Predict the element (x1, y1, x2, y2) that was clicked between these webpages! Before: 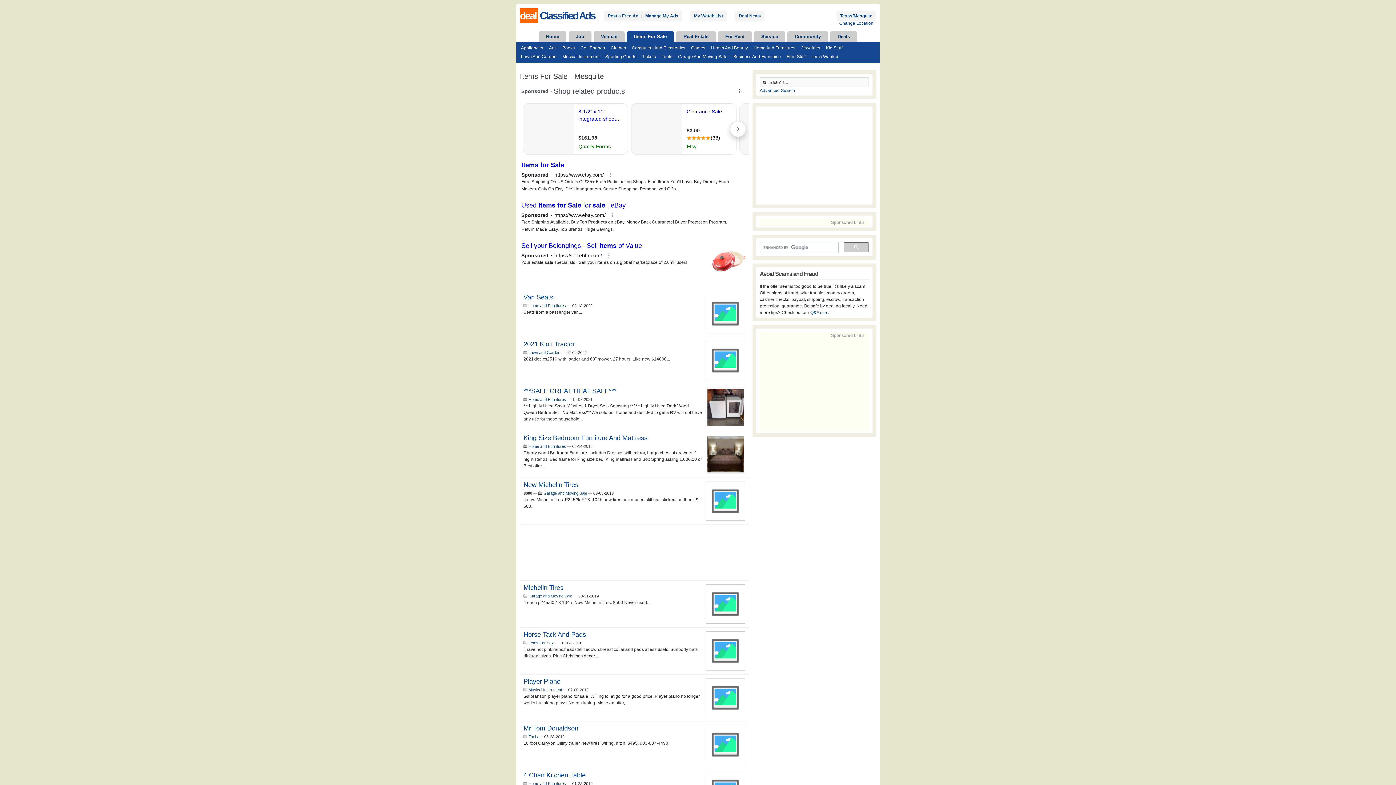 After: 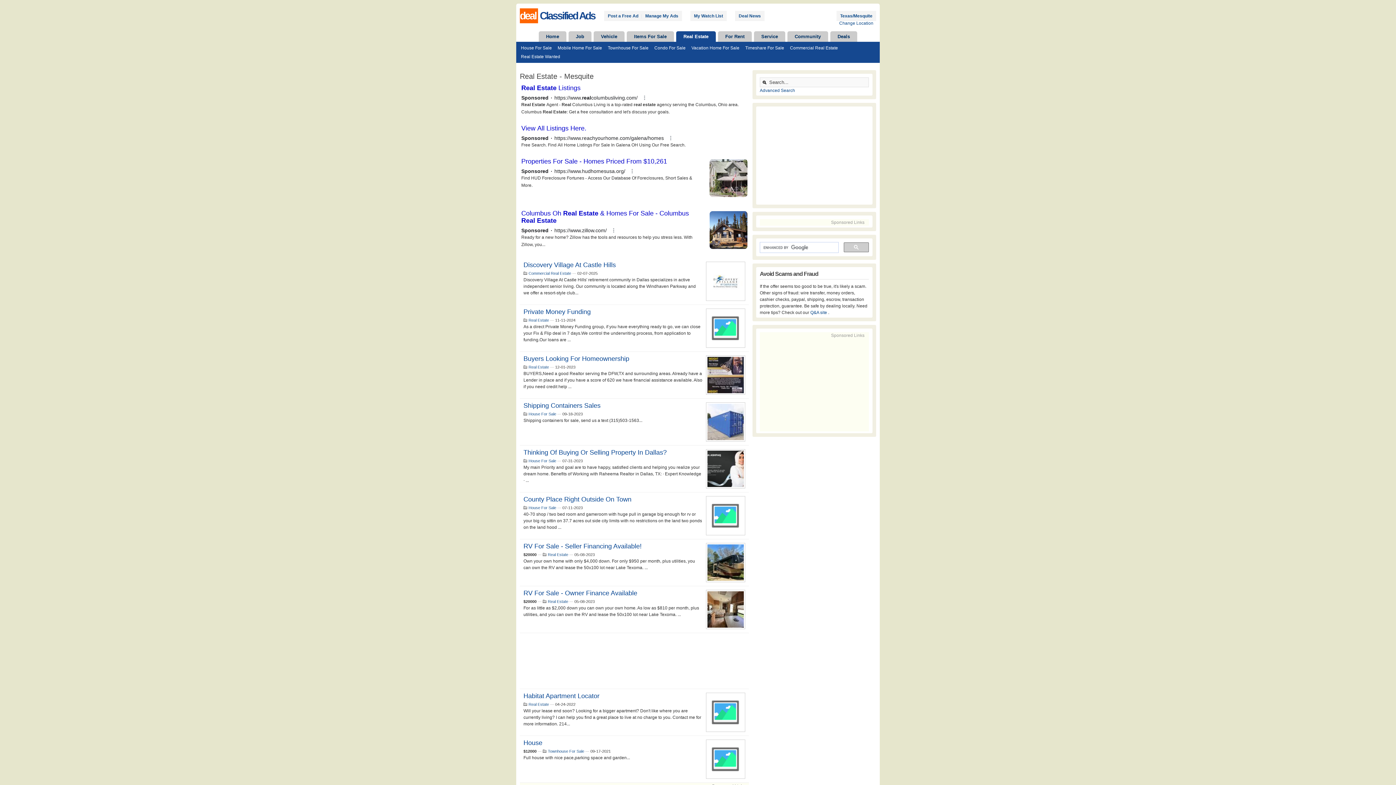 Action: bbox: (676, 31, 716, 41) label: Real Estate